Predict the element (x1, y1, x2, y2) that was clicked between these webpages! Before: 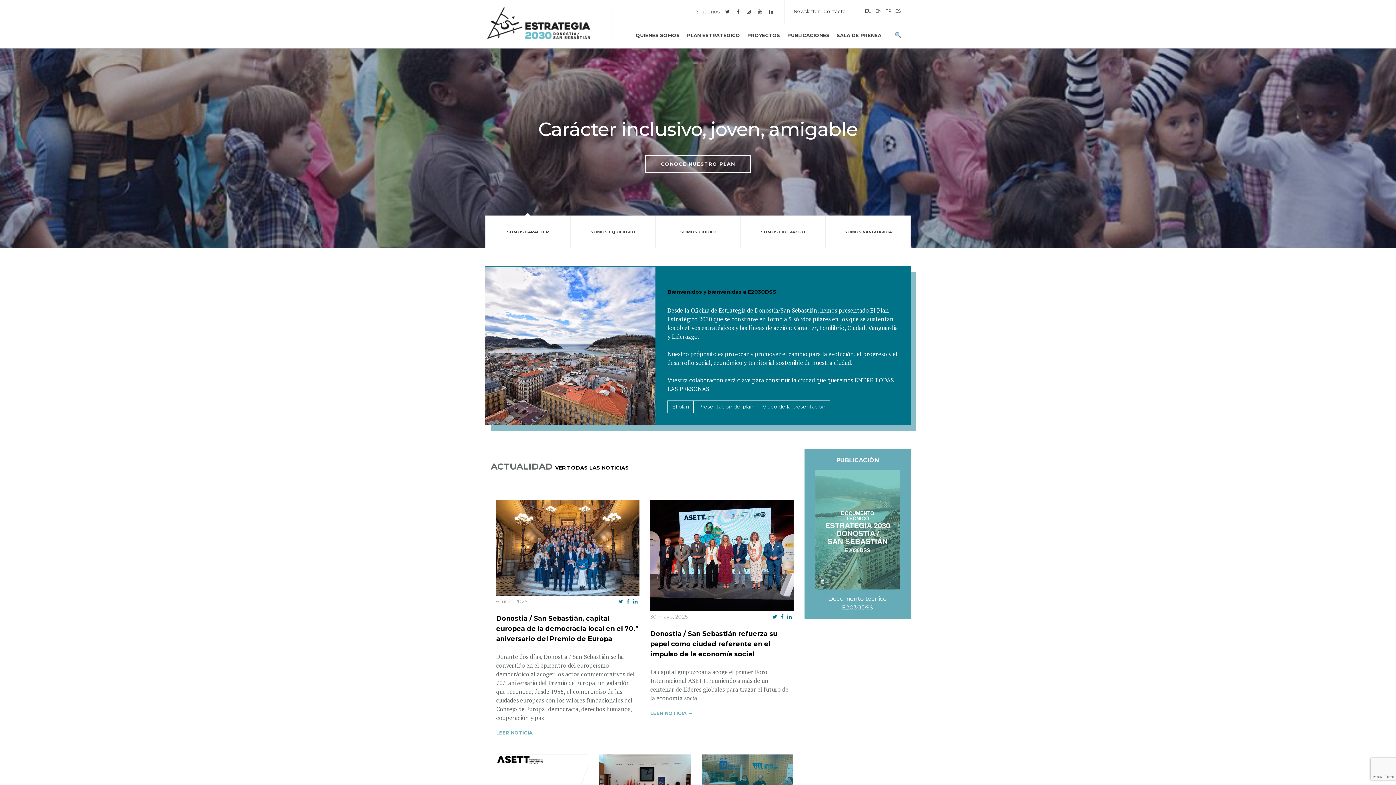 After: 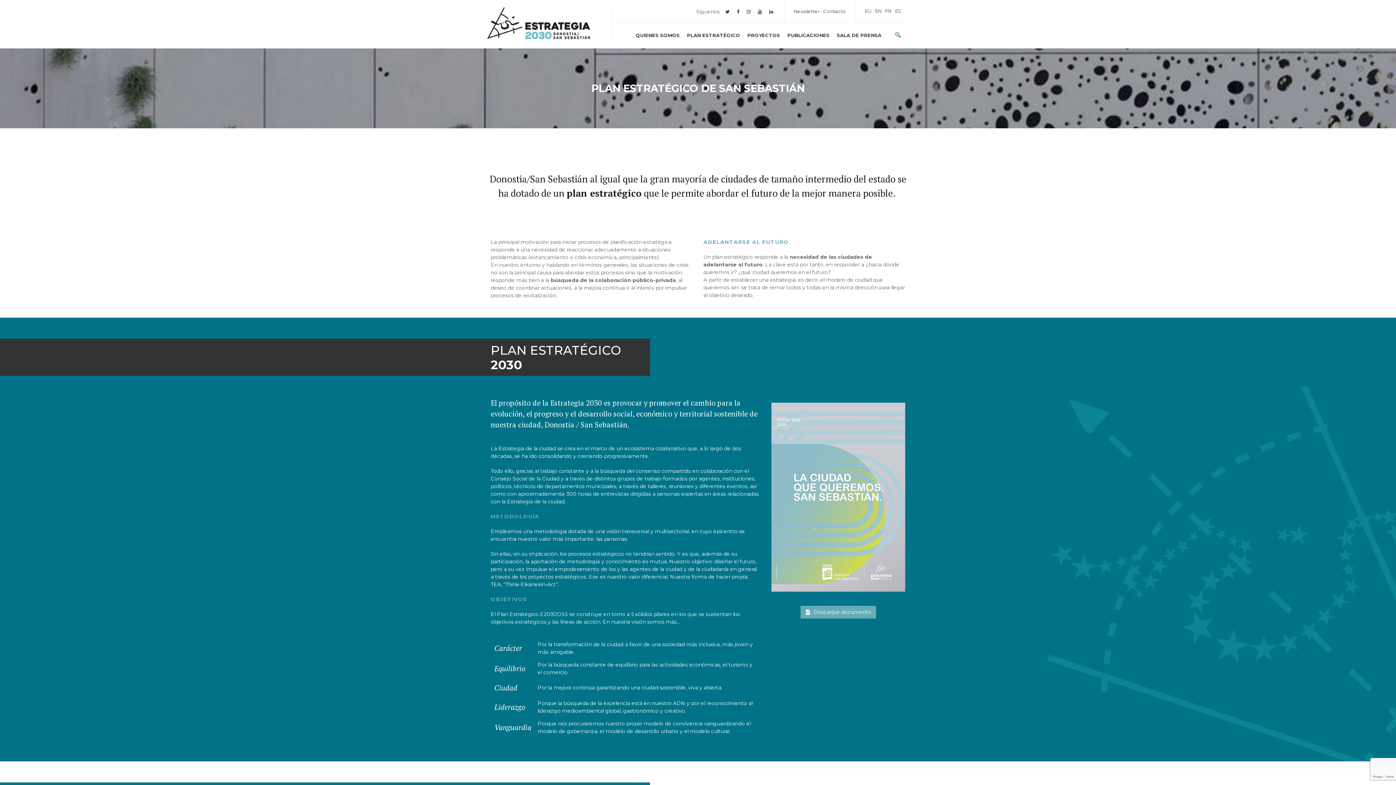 Action: bbox: (687, 32, 740, 38) label: PLAN ESTRATÉGICO